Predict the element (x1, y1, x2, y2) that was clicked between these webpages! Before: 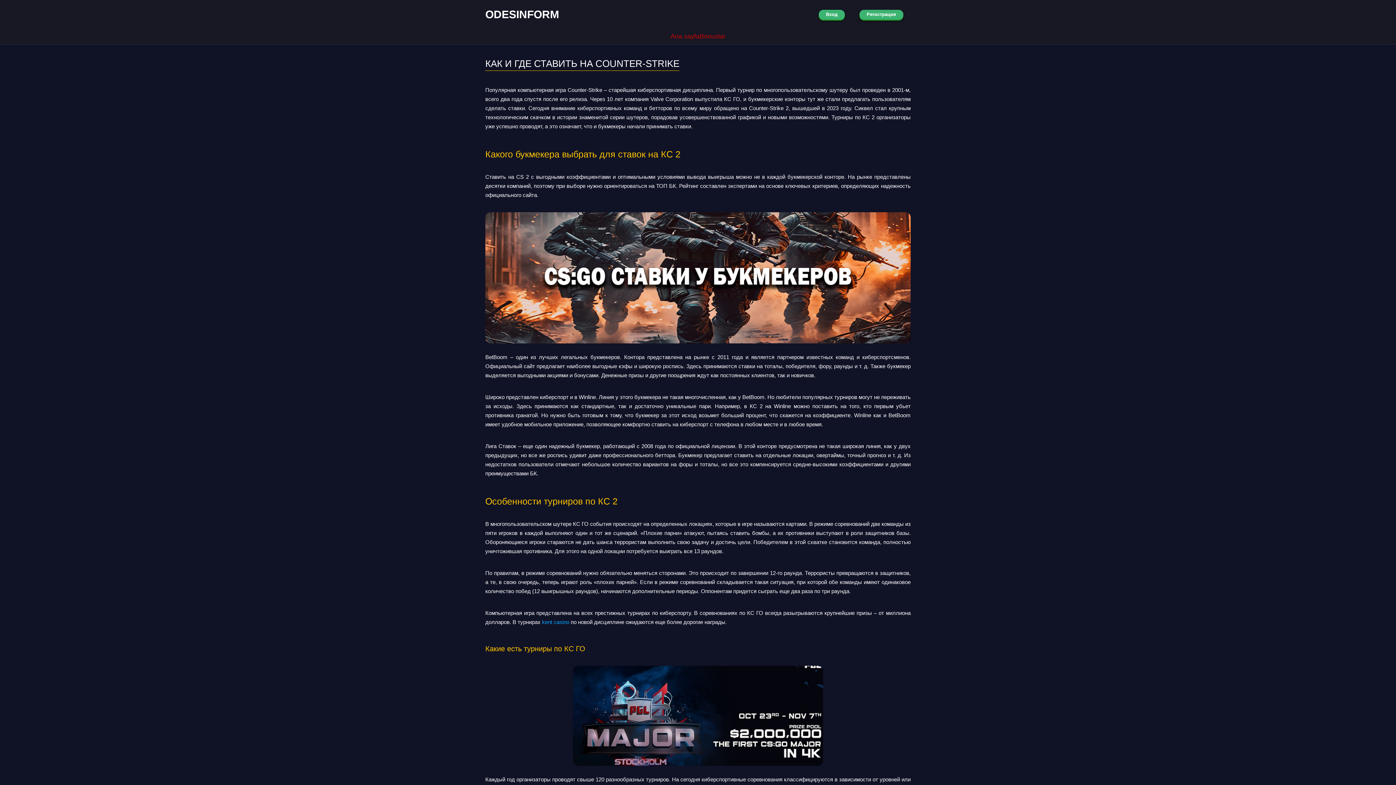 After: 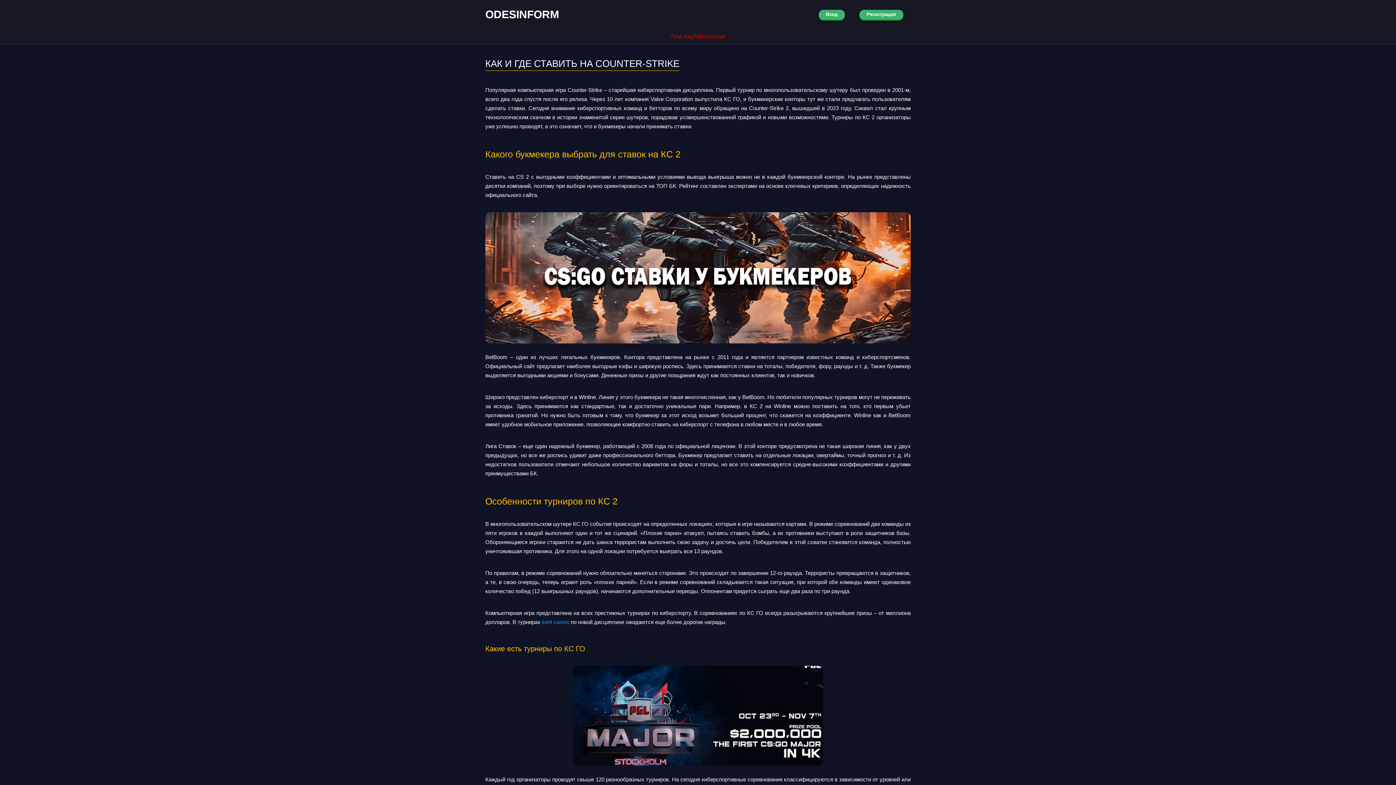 Action: label: Ana sayfa bbox: (670, 32, 699, 40)